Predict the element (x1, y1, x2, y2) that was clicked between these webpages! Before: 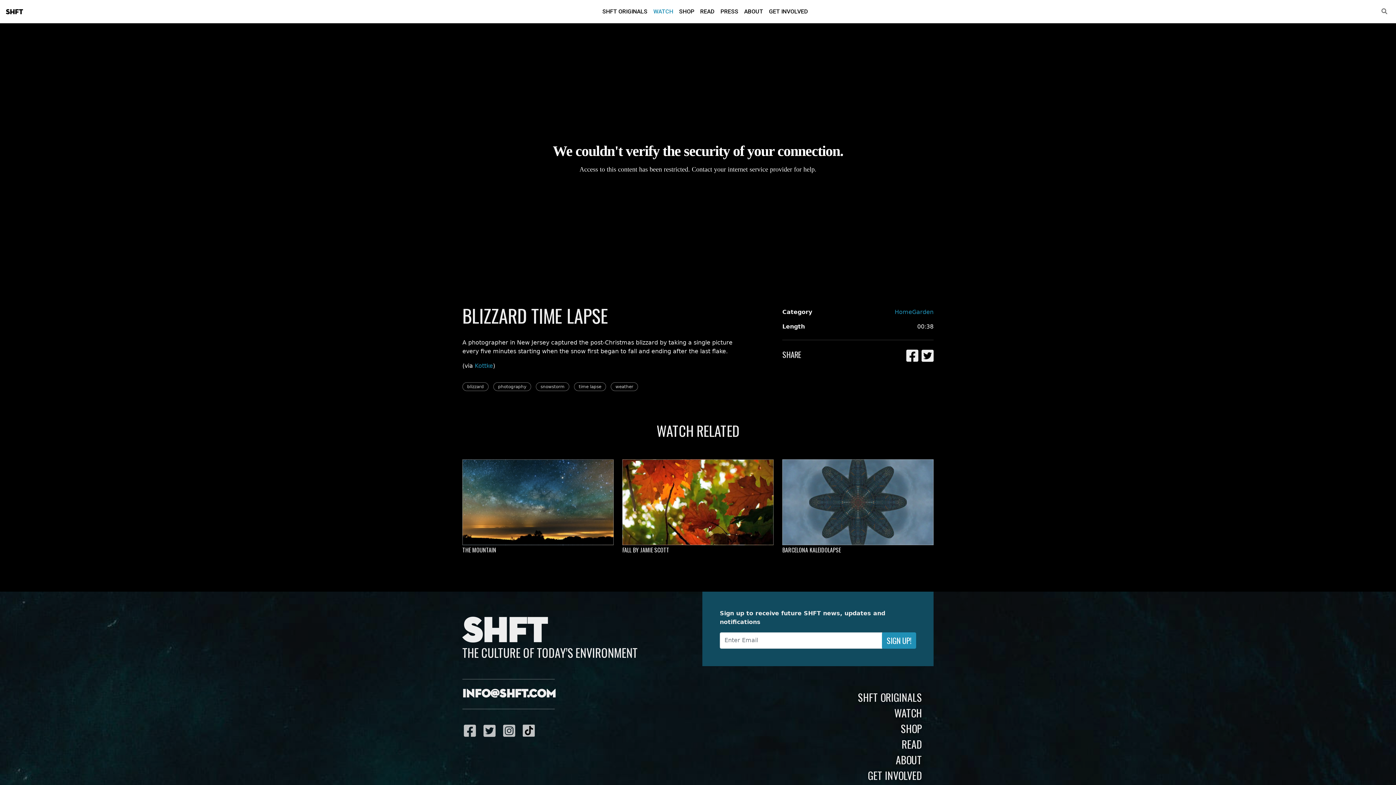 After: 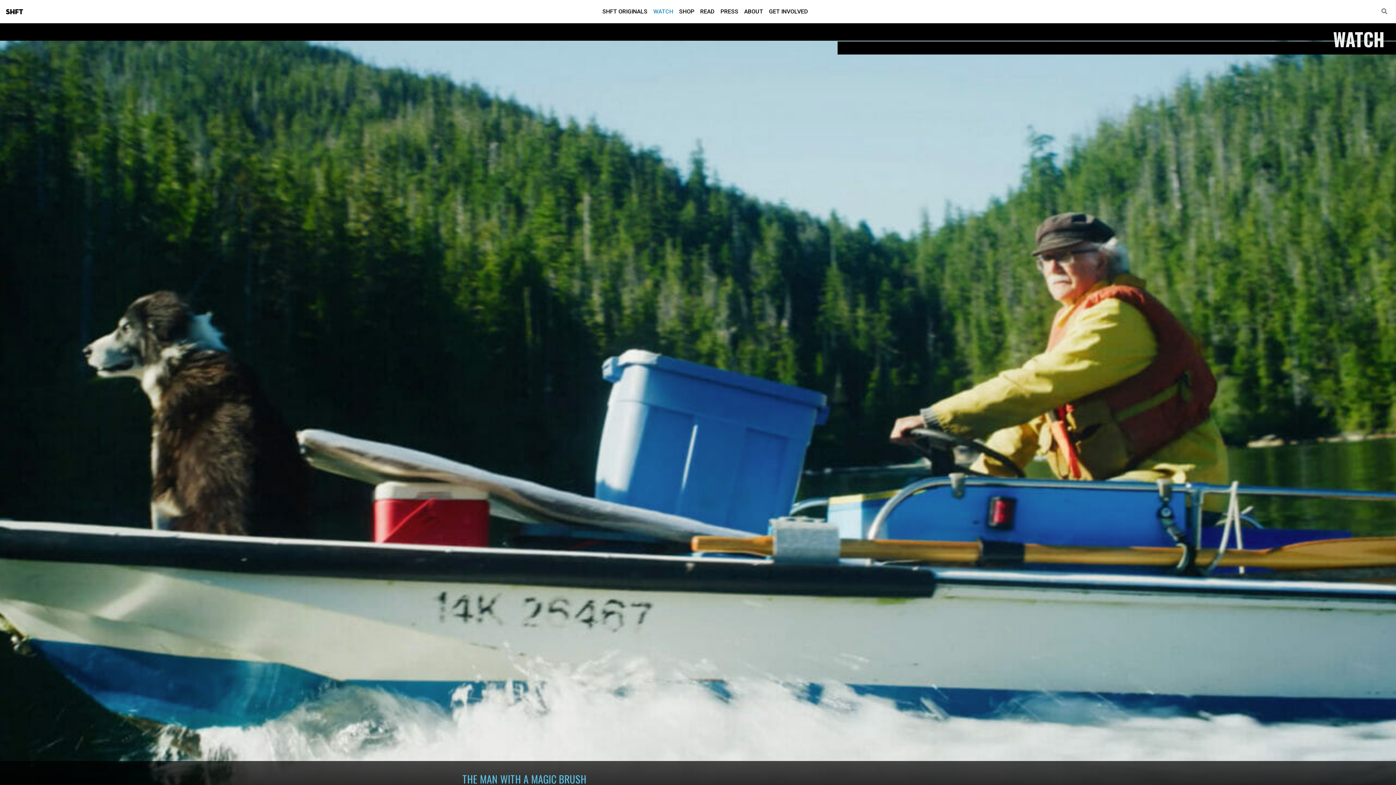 Action: label: time lapse bbox: (574, 382, 606, 391)